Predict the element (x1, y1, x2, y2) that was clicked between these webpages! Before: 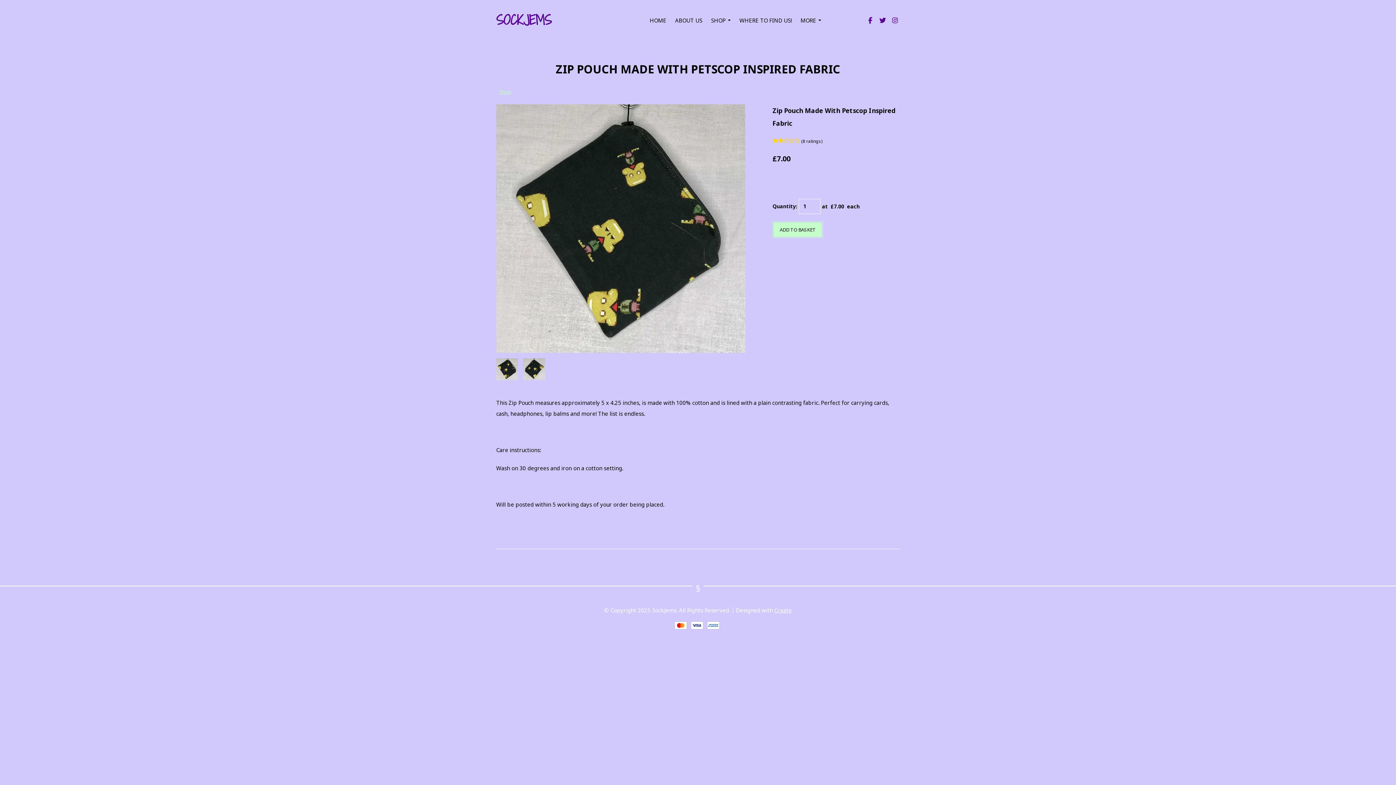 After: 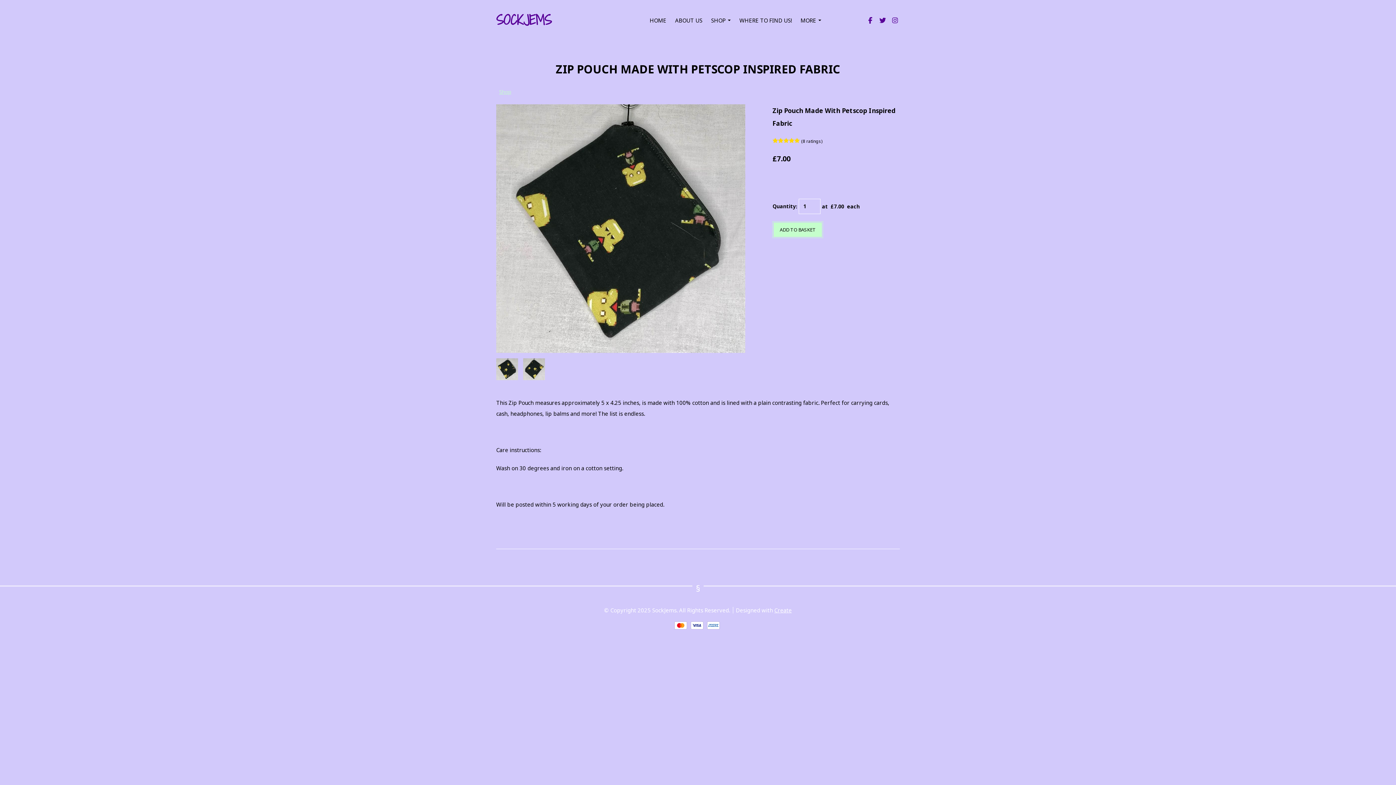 Action: bbox: (794, 138, 799, 144)